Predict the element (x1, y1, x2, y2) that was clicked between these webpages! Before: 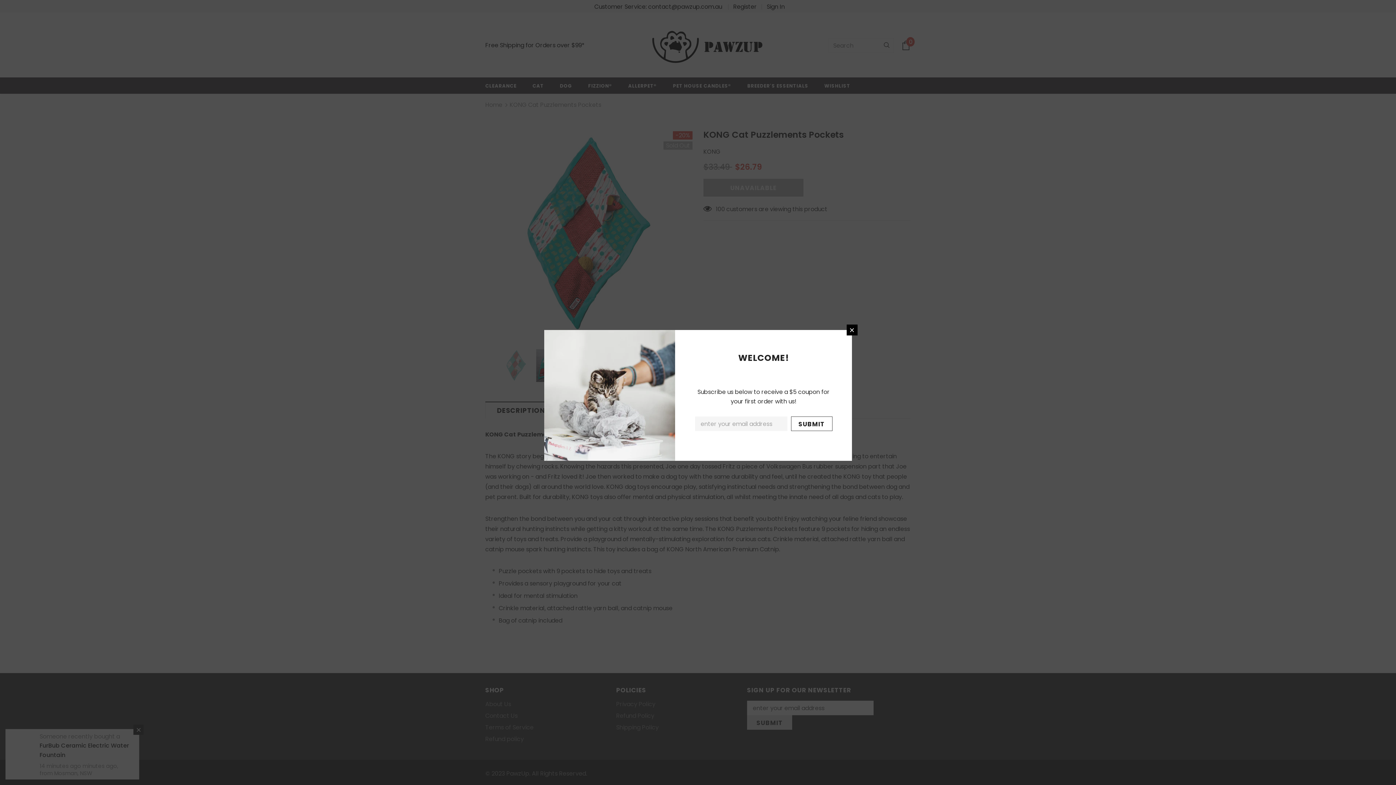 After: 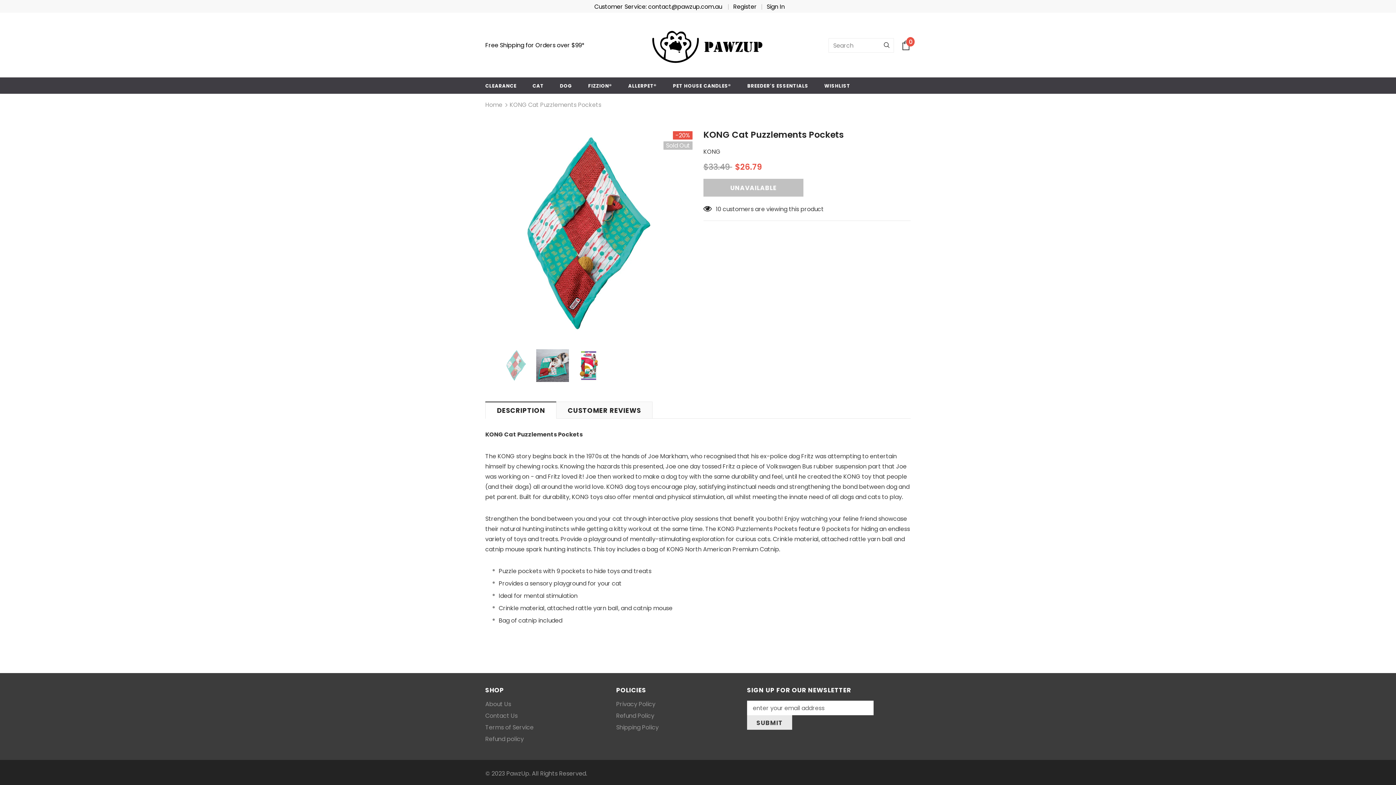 Action: bbox: (846, 324, 857, 335)